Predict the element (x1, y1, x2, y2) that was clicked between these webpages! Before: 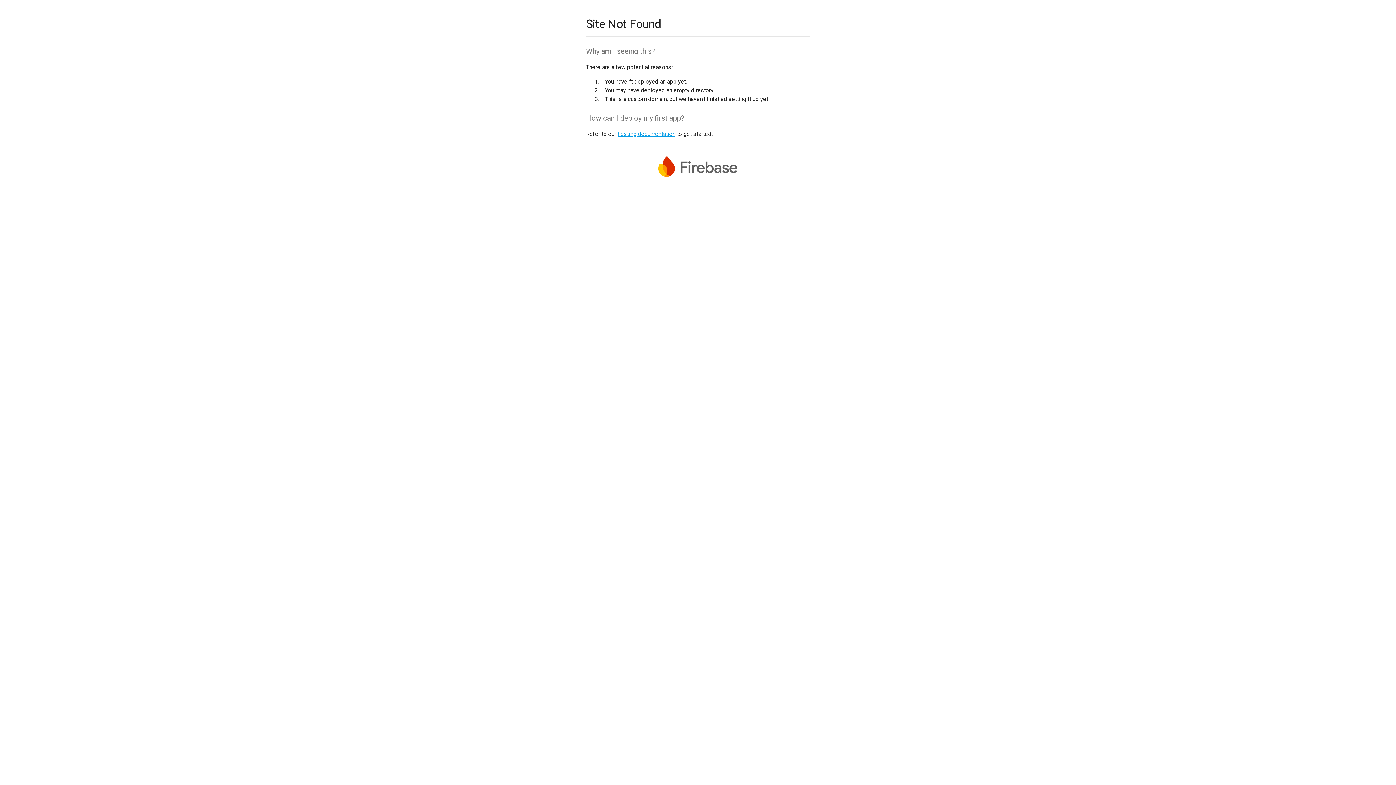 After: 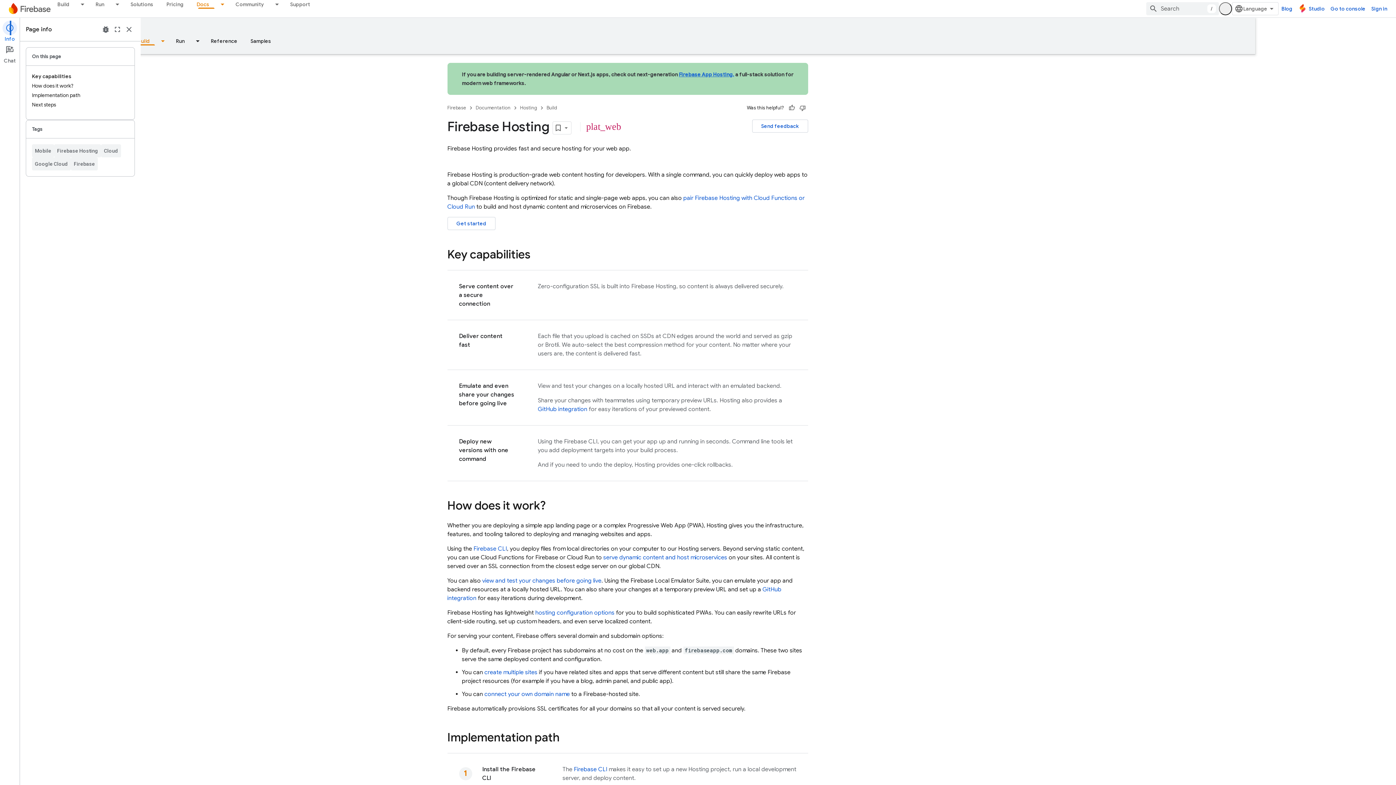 Action: bbox: (617, 130, 675, 137) label: hosting documentation